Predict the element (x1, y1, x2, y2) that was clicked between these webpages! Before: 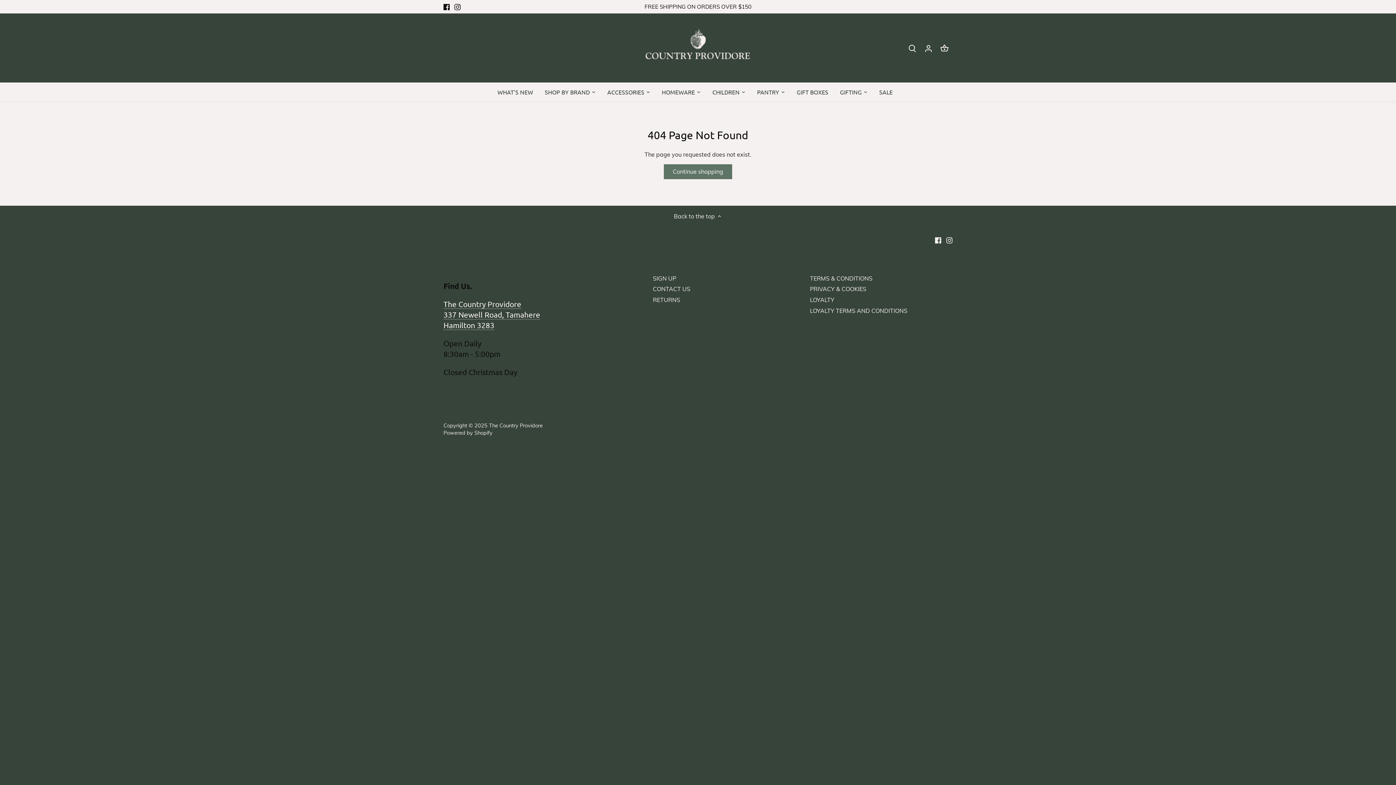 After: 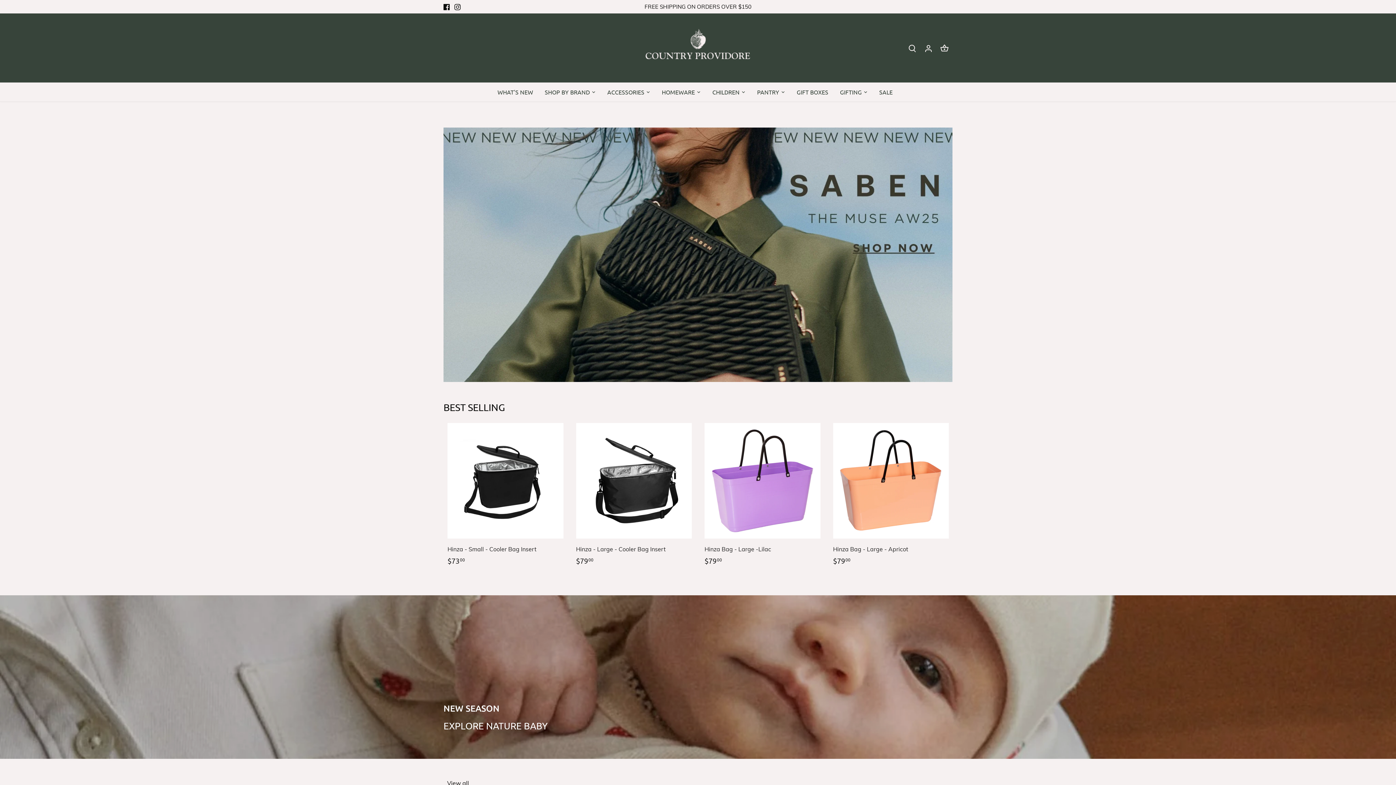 Action: bbox: (645, 20, 750, 73)